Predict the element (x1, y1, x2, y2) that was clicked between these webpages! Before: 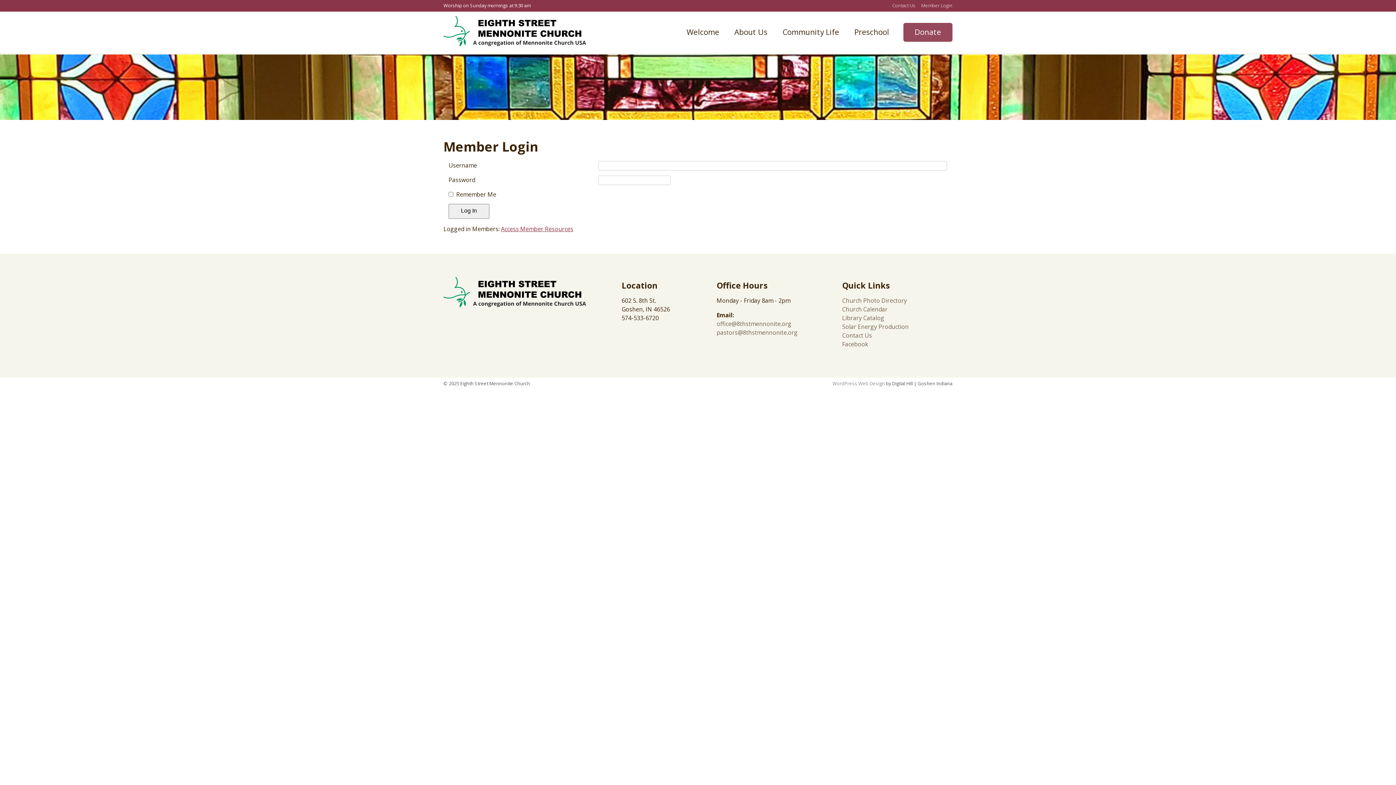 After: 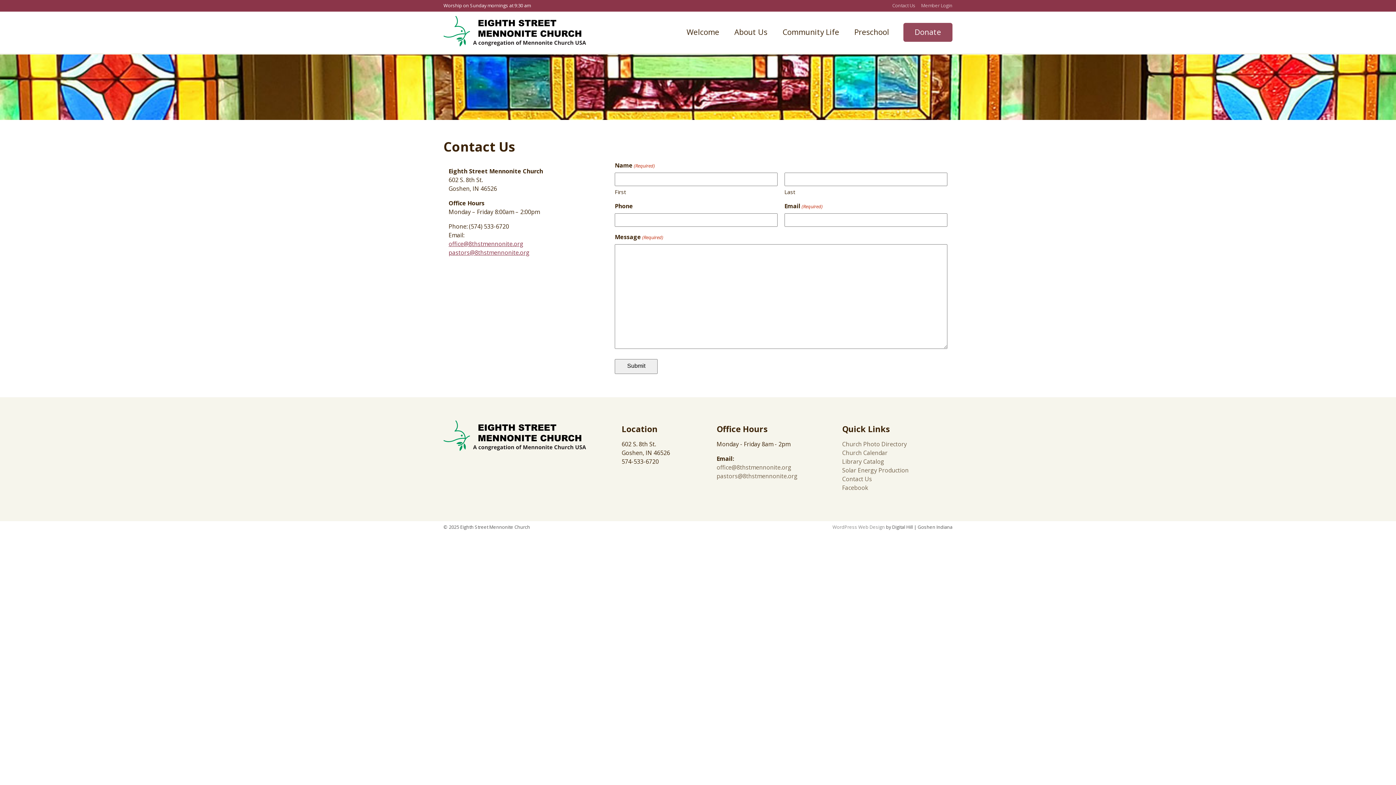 Action: label: Contact Us bbox: (892, 2, 915, 8)